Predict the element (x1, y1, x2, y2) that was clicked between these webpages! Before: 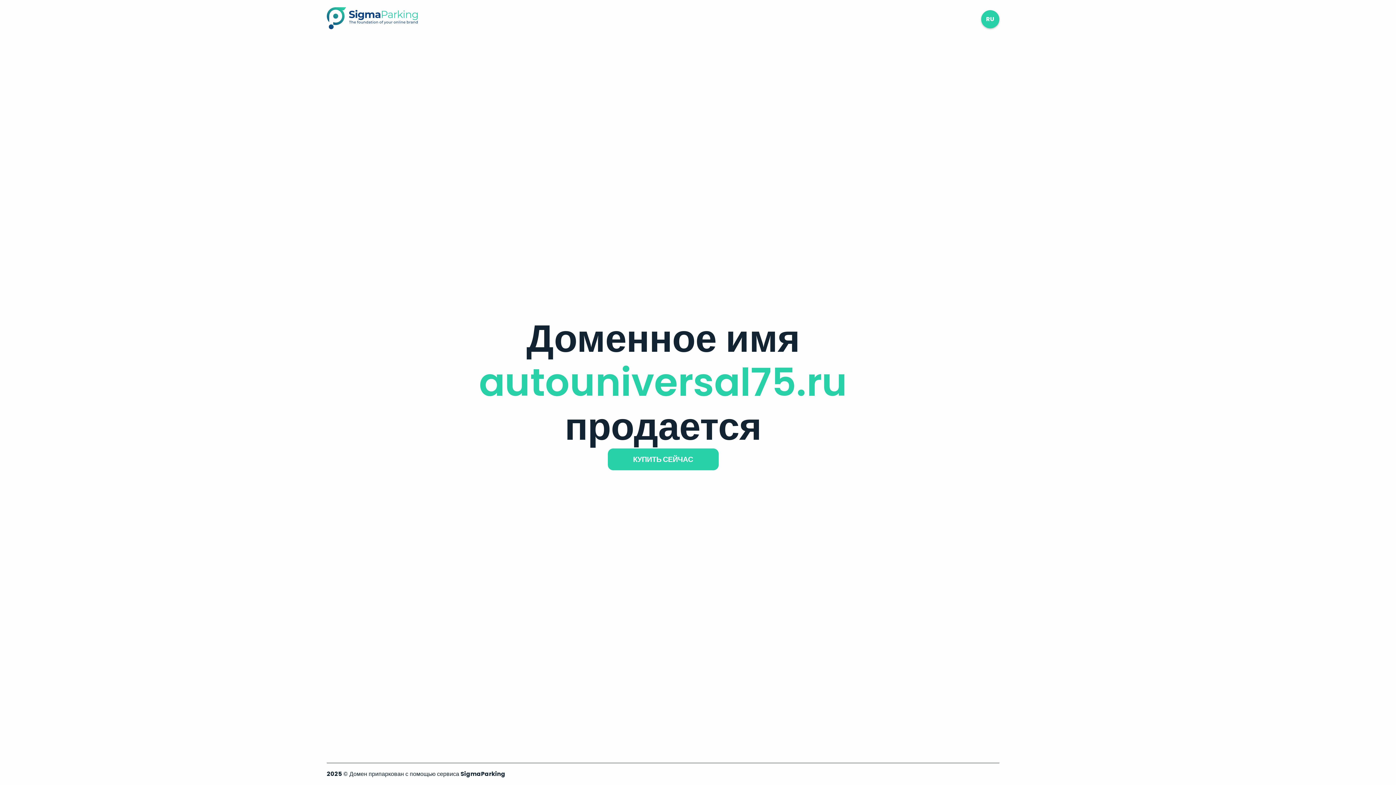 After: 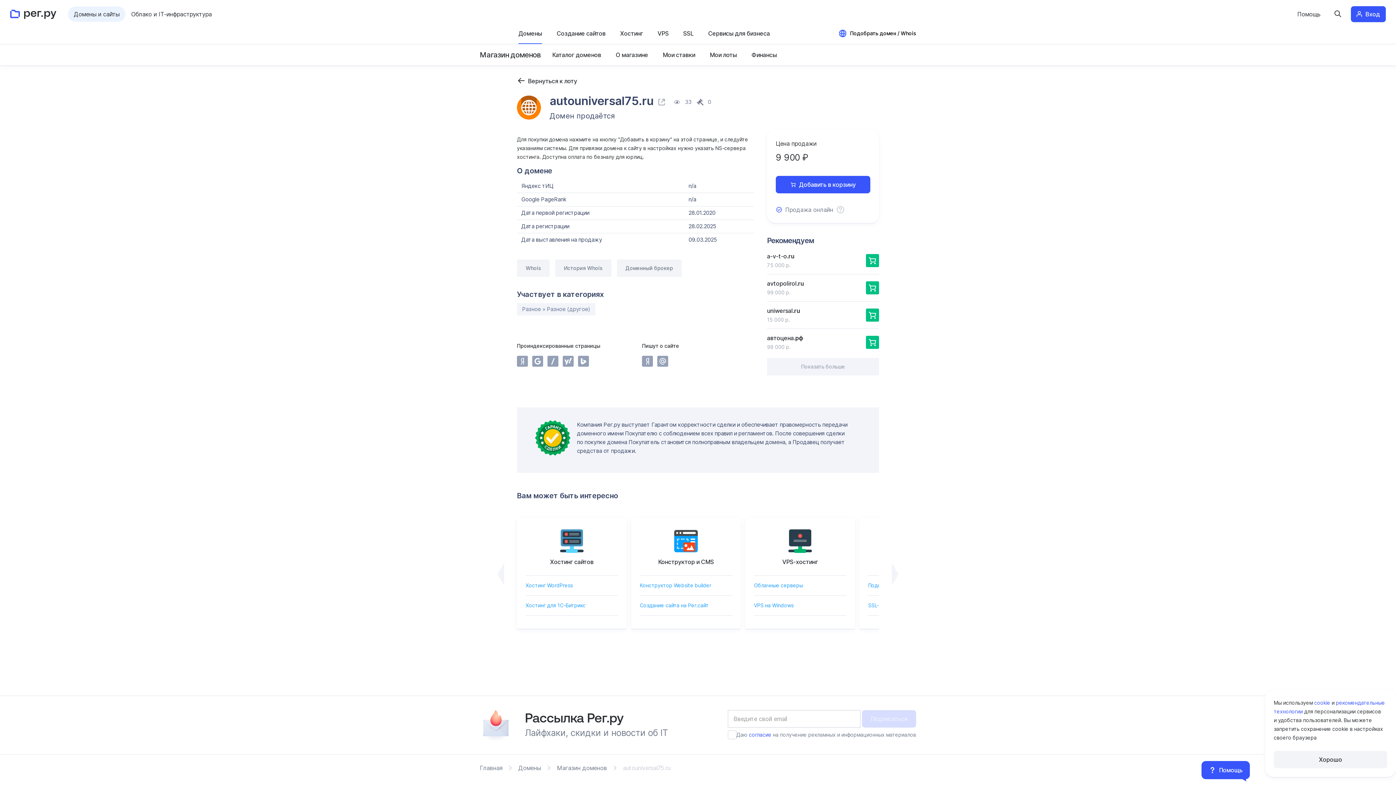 Action: label: КУПИТЬ СЕЙЧАС bbox: (607, 448, 718, 470)